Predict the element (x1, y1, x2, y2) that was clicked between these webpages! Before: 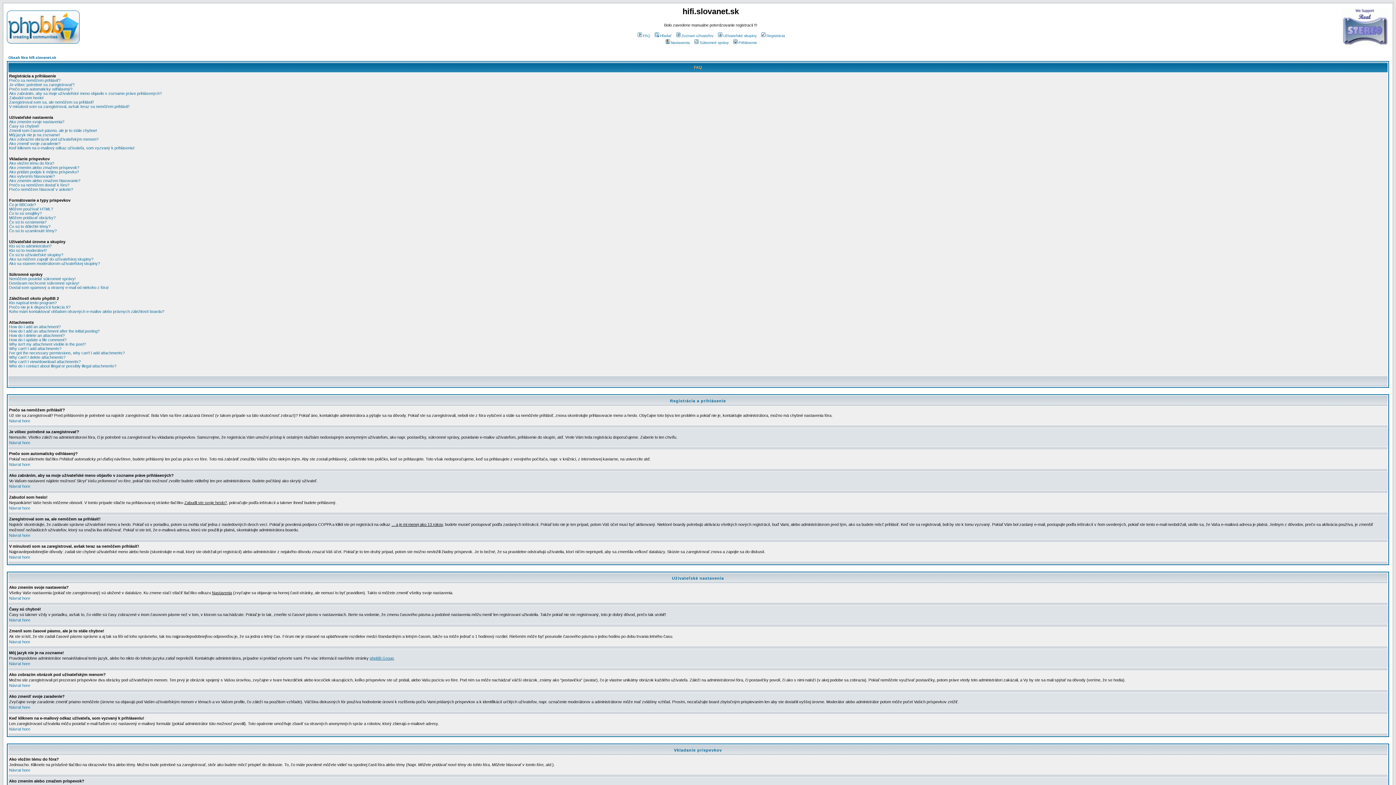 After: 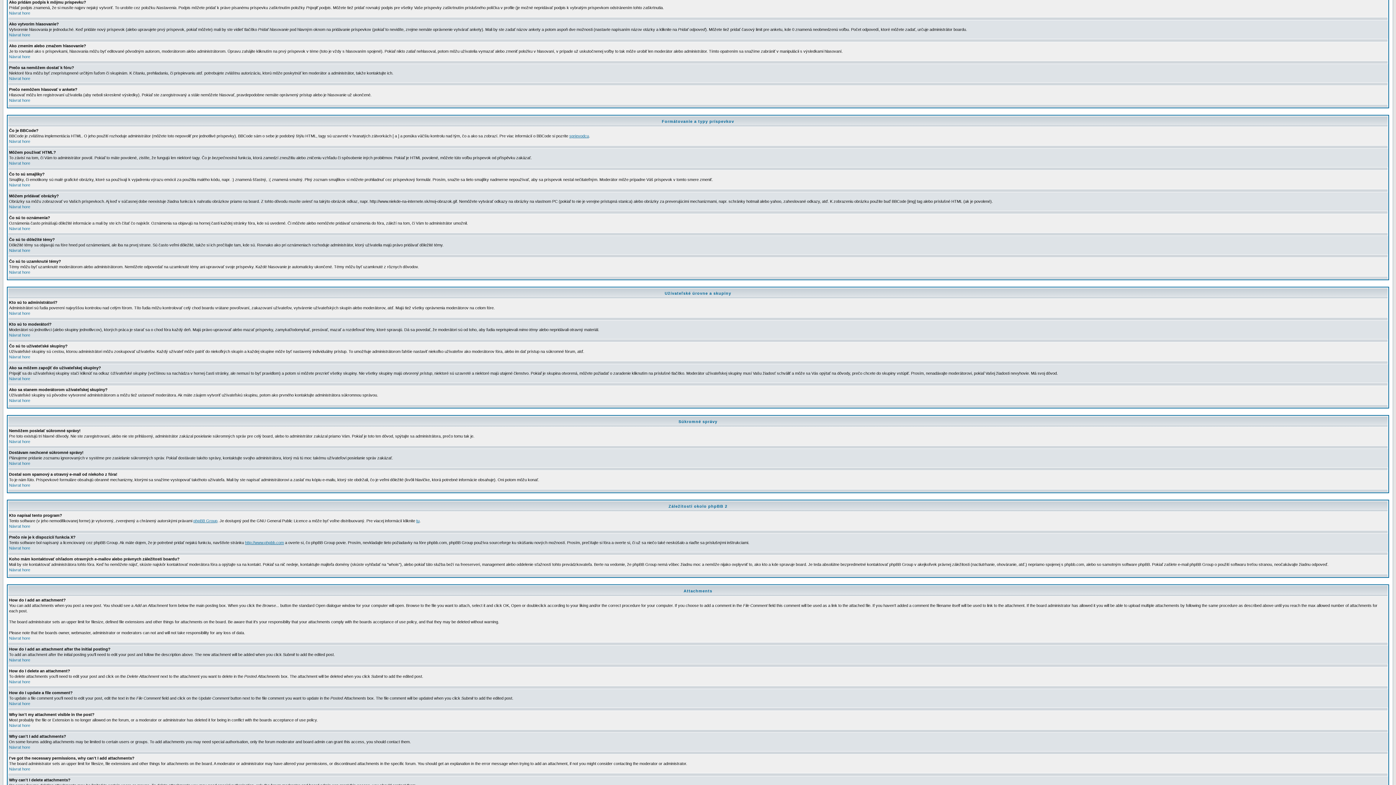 Action: bbox: (9, 169, 78, 174) label: Ako pridám podpis k môjmu príspevku?